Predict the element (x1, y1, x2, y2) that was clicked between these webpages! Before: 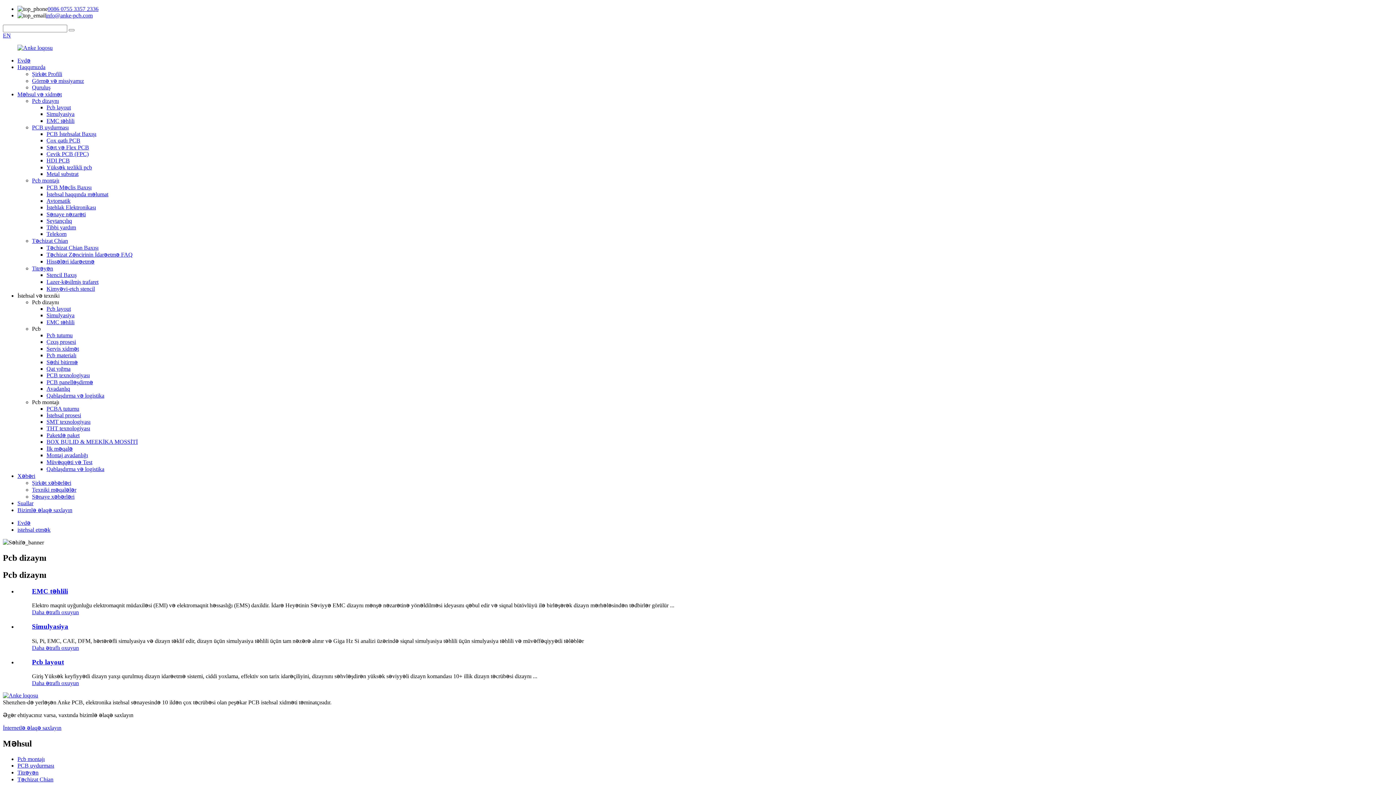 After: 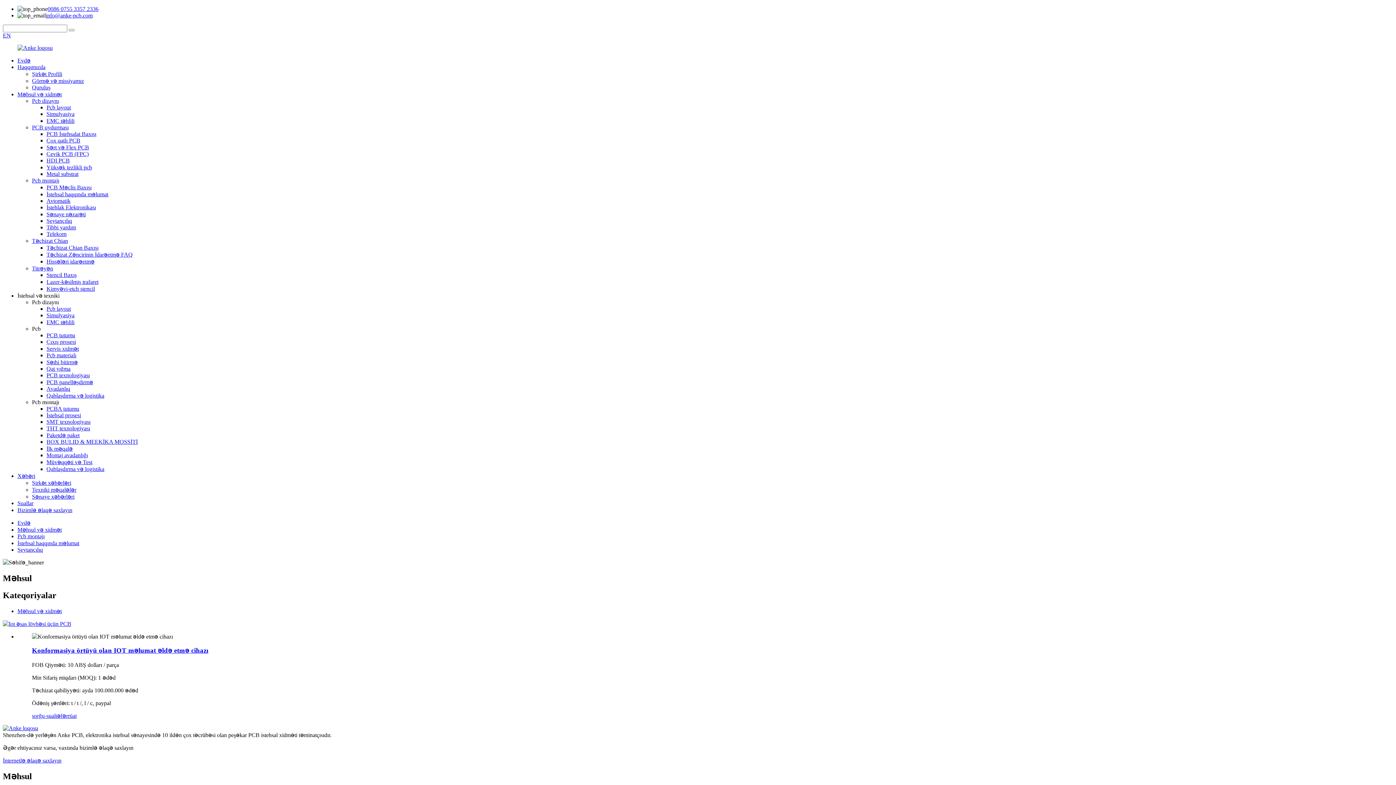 Action: bbox: (46, 217, 72, 224) label: Şeytançılıq